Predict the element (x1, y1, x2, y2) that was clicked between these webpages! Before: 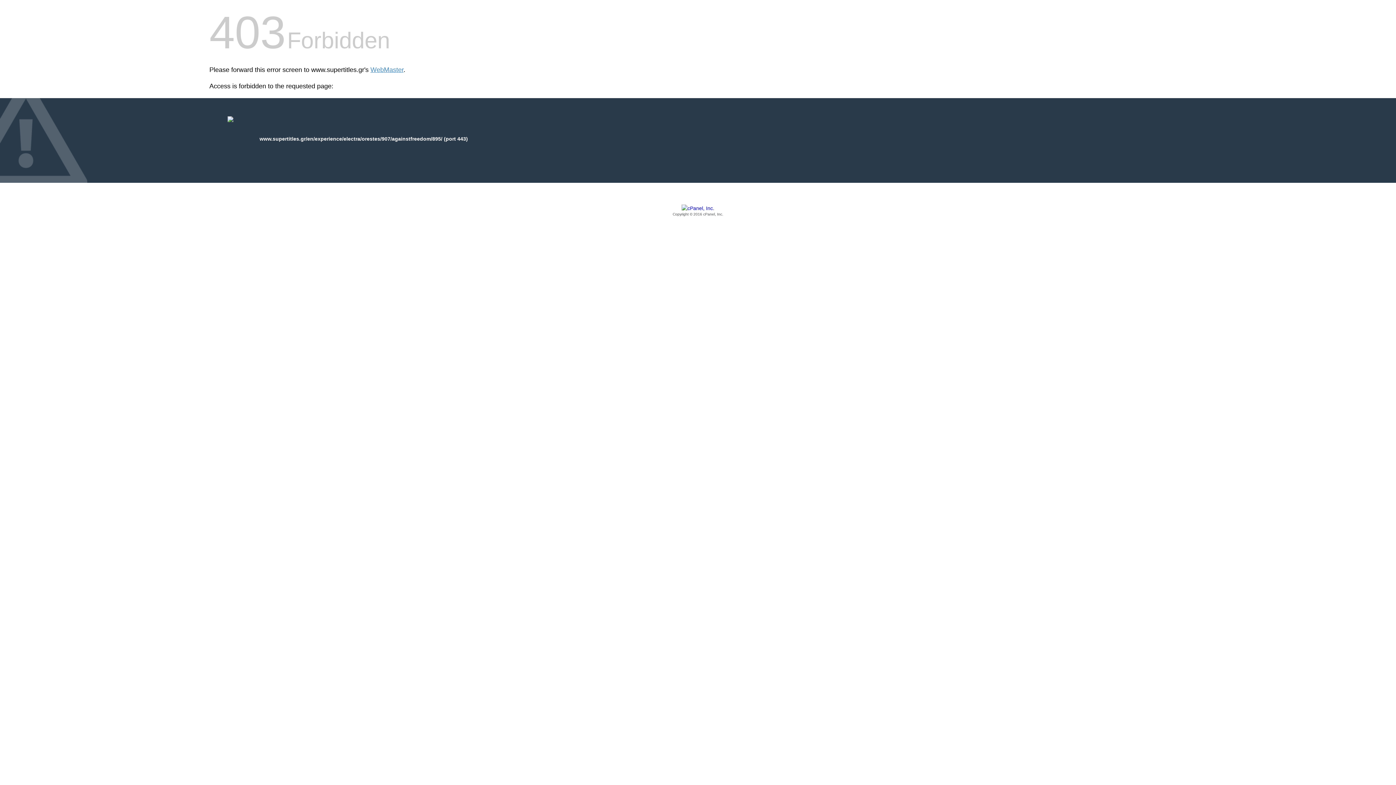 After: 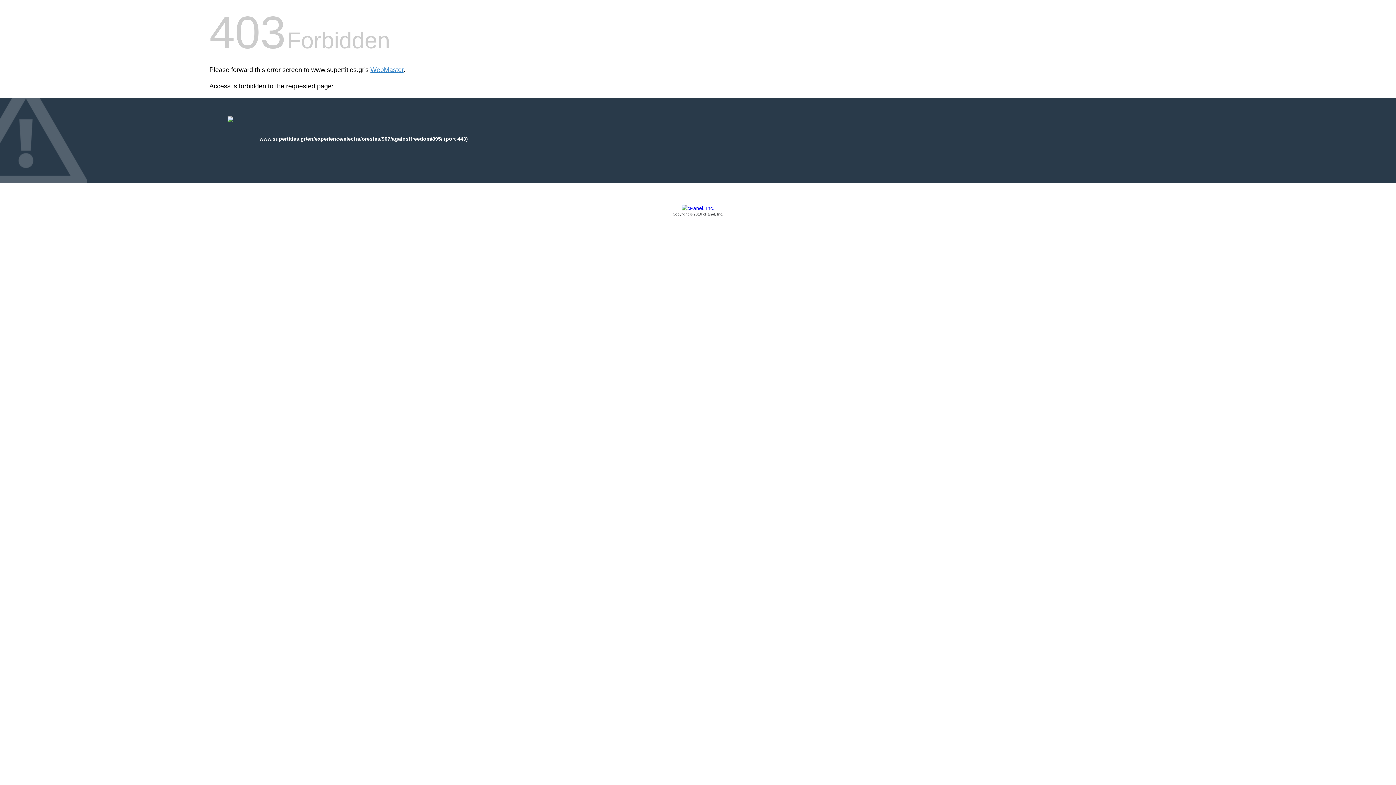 Action: label: Copyright © 2016 cPanel, Inc. bbox: (209, 205, 1186, 217)